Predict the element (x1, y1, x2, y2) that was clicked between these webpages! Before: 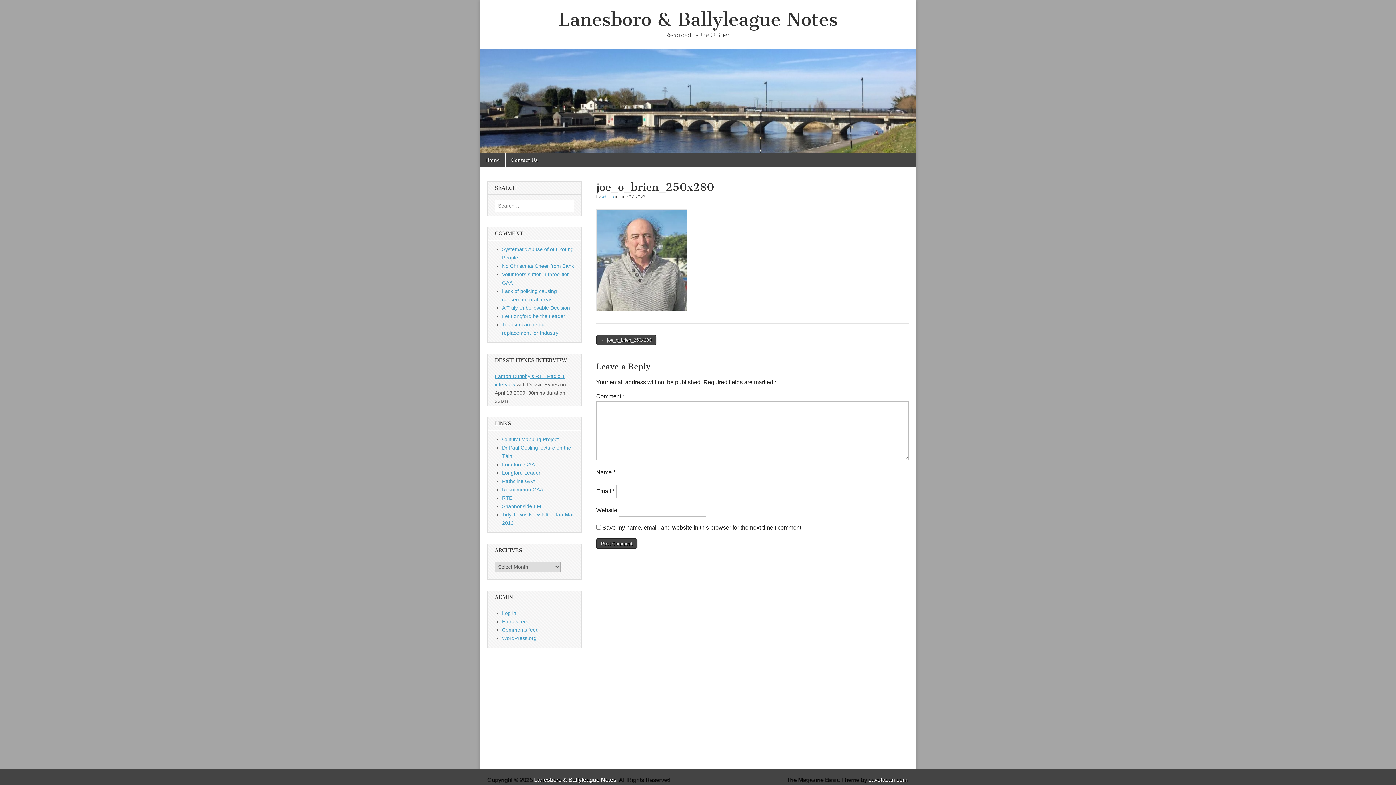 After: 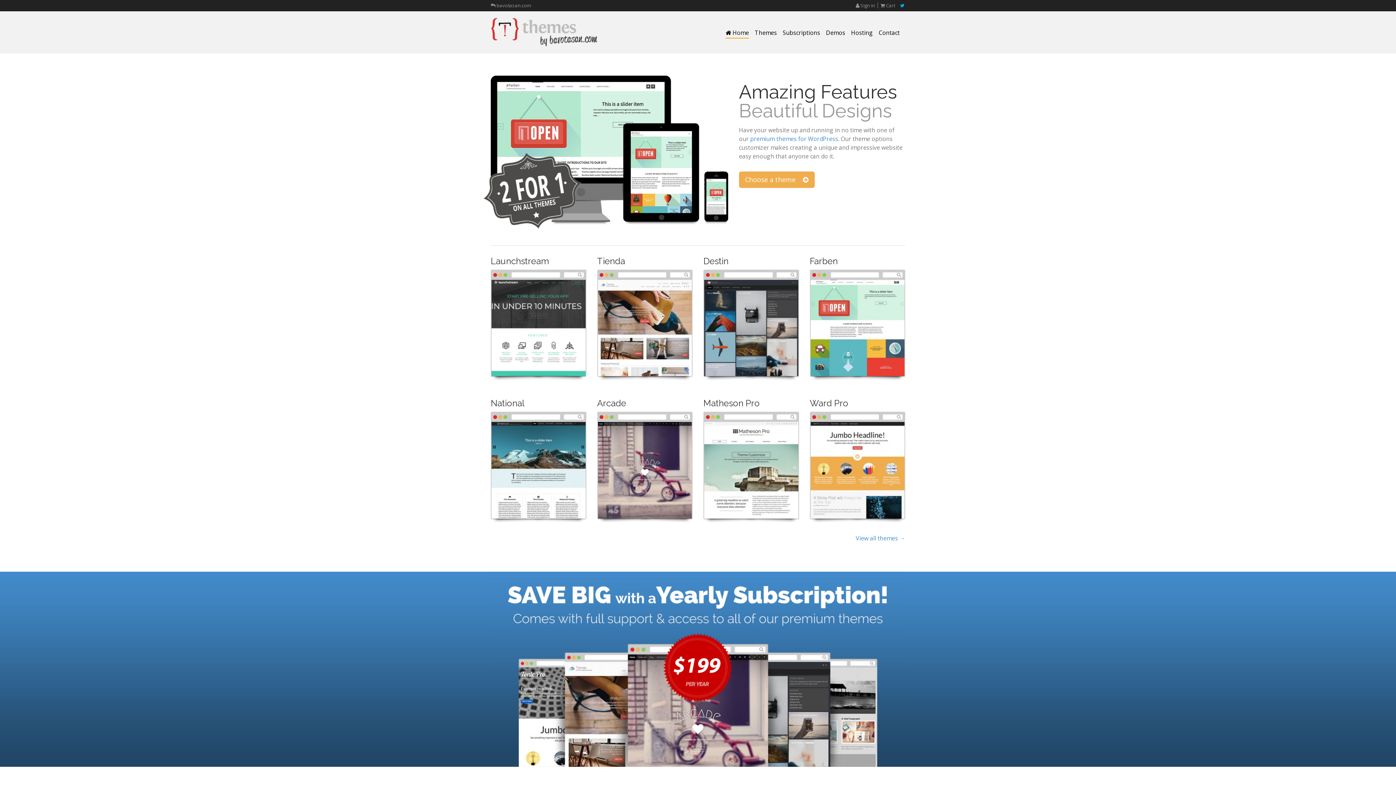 Action: label: bavotasan.com bbox: (868, 777, 907, 783)